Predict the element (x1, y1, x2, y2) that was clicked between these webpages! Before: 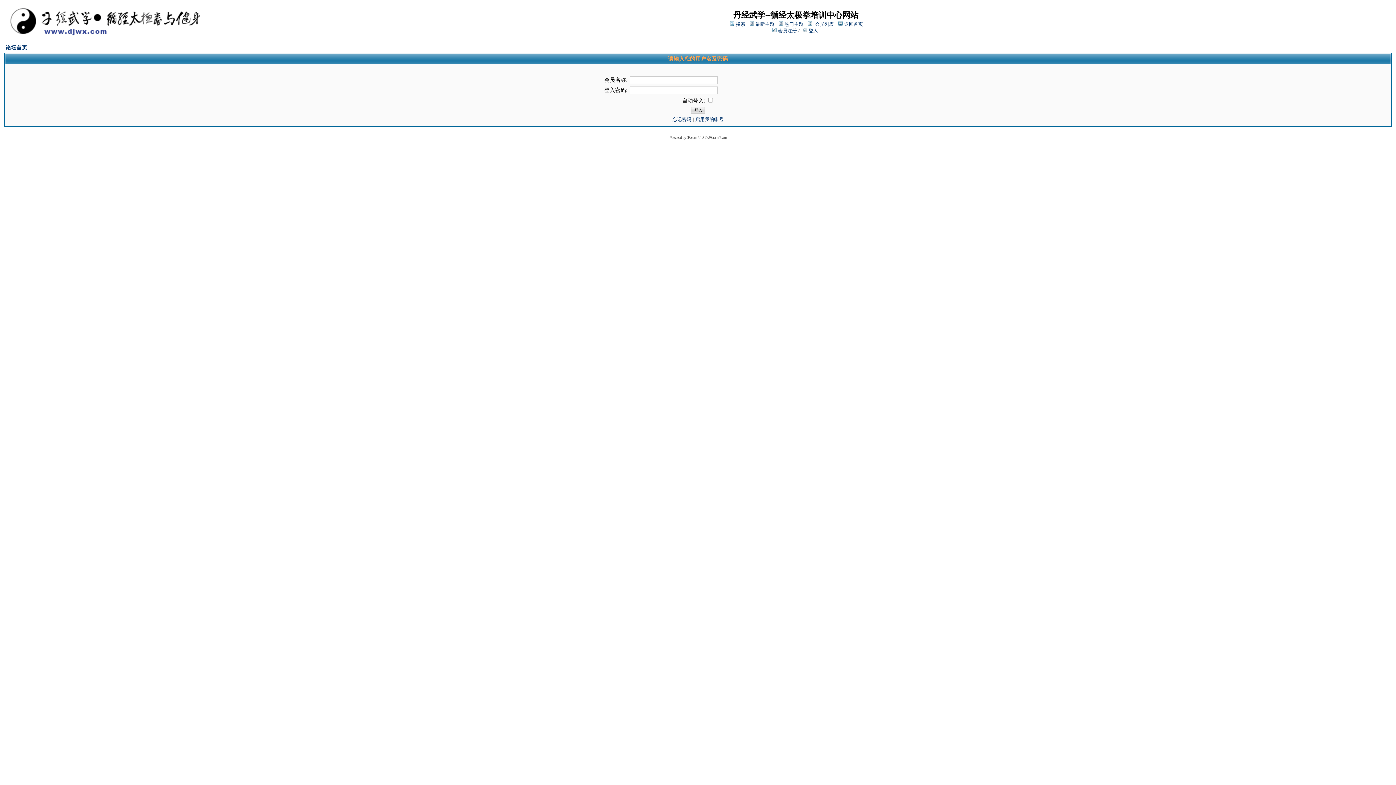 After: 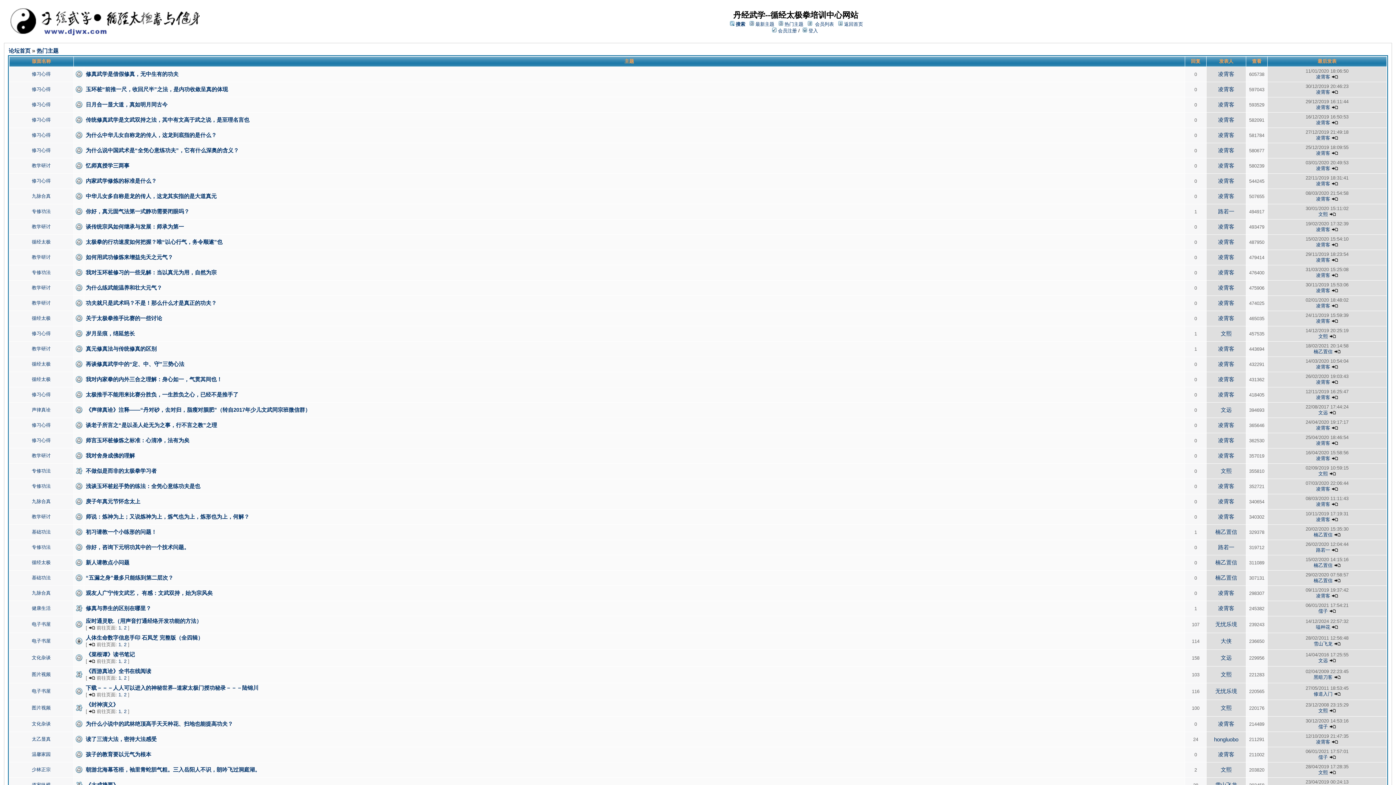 Action: label: 热门主题 bbox: (784, 21, 803, 26)